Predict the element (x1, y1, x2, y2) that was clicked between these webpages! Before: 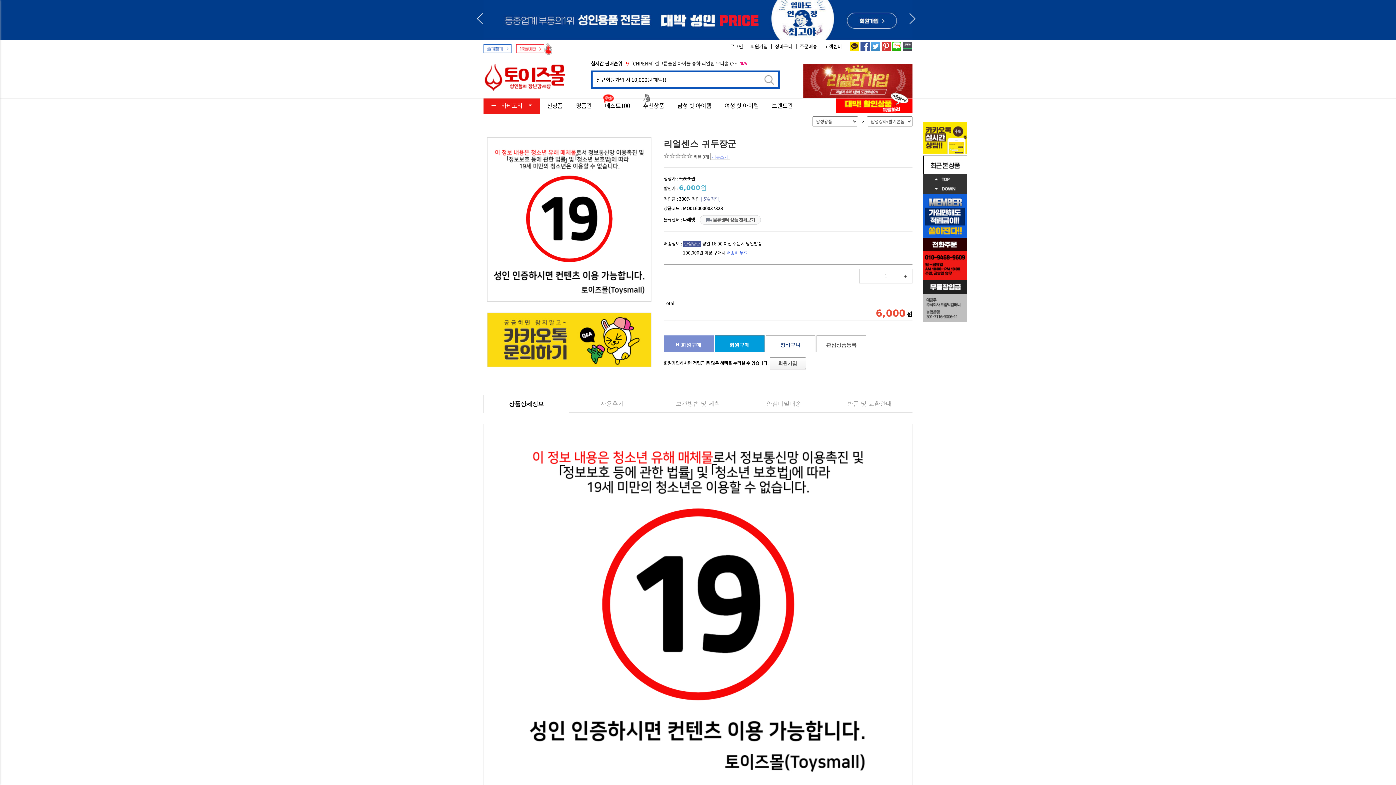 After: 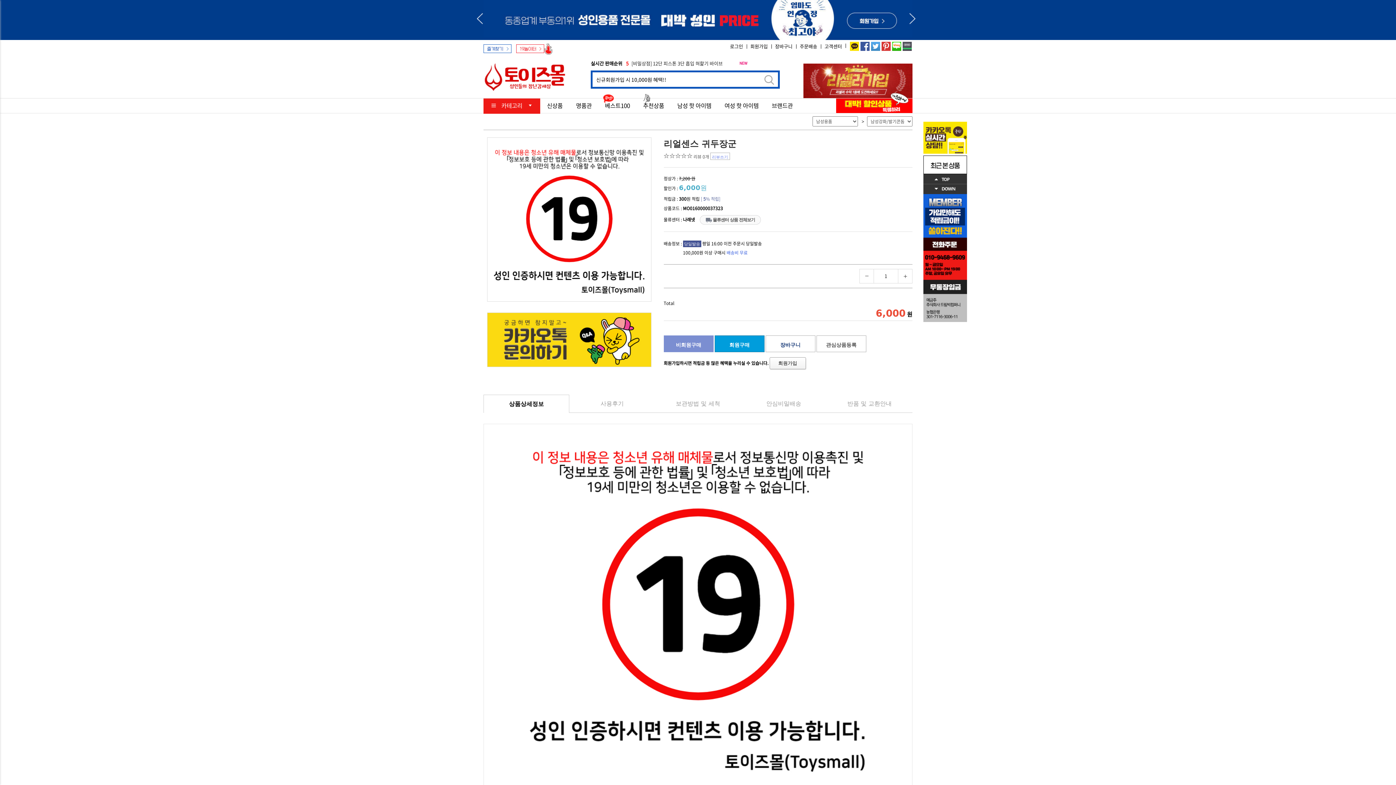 Action: bbox: (923, 185, 967, 191)